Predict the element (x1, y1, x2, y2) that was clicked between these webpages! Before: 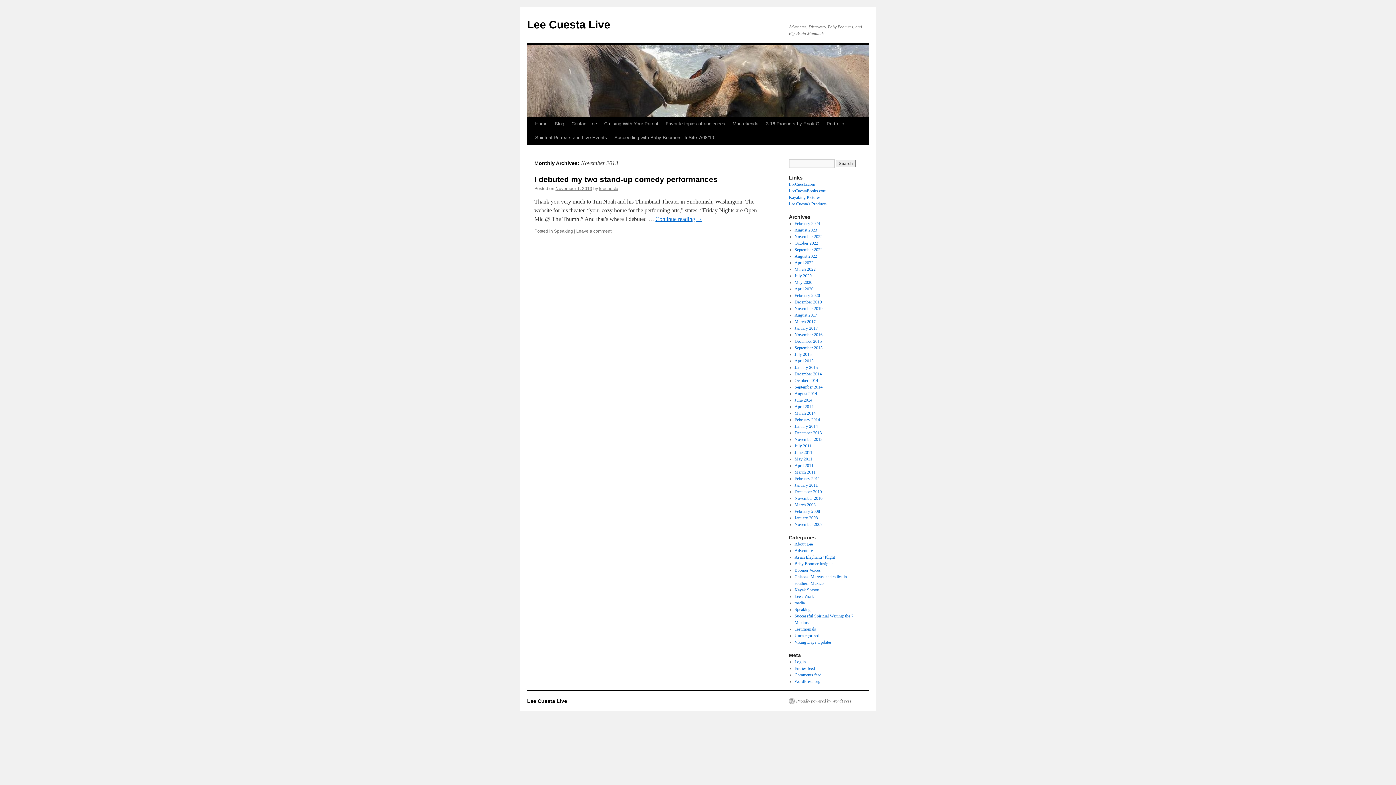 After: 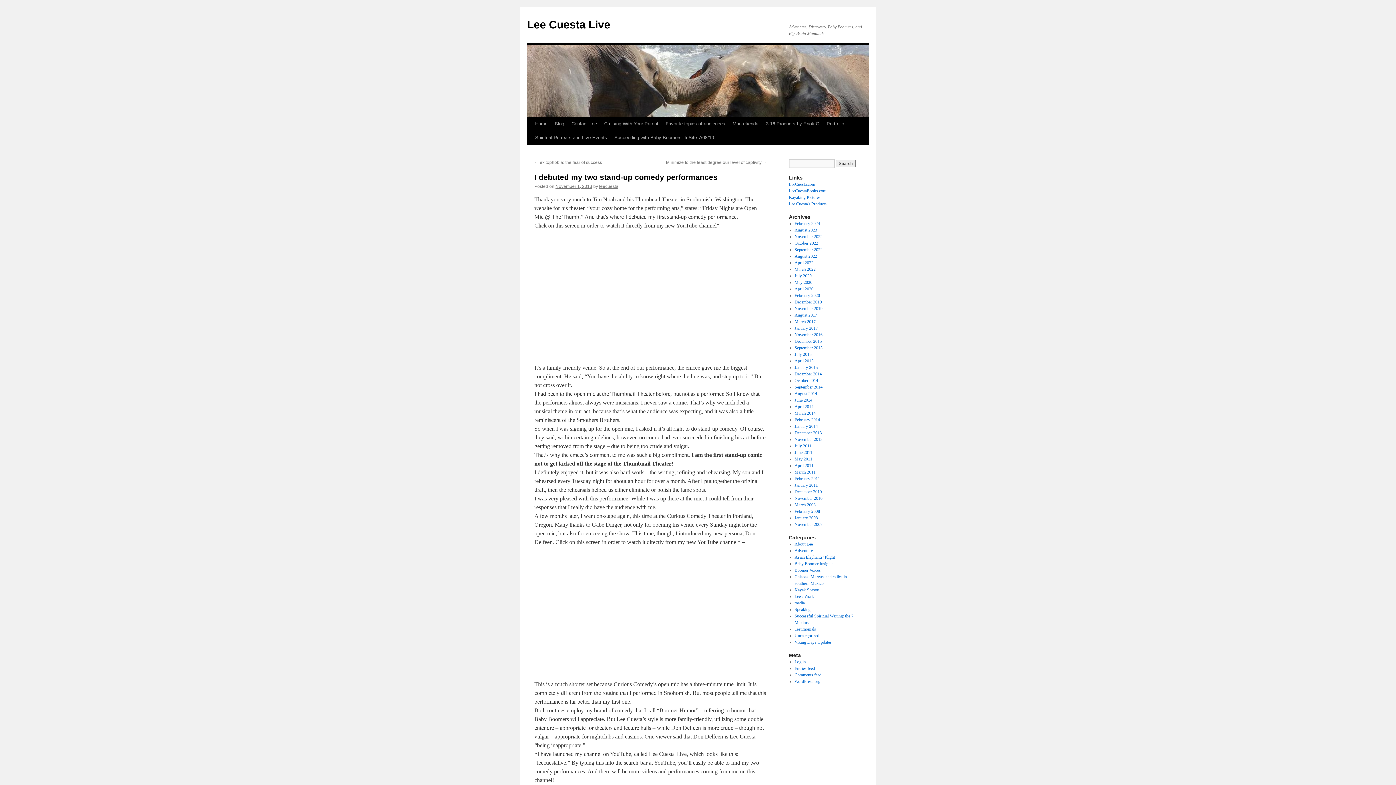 Action: label: November 1, 2013 bbox: (555, 186, 592, 191)